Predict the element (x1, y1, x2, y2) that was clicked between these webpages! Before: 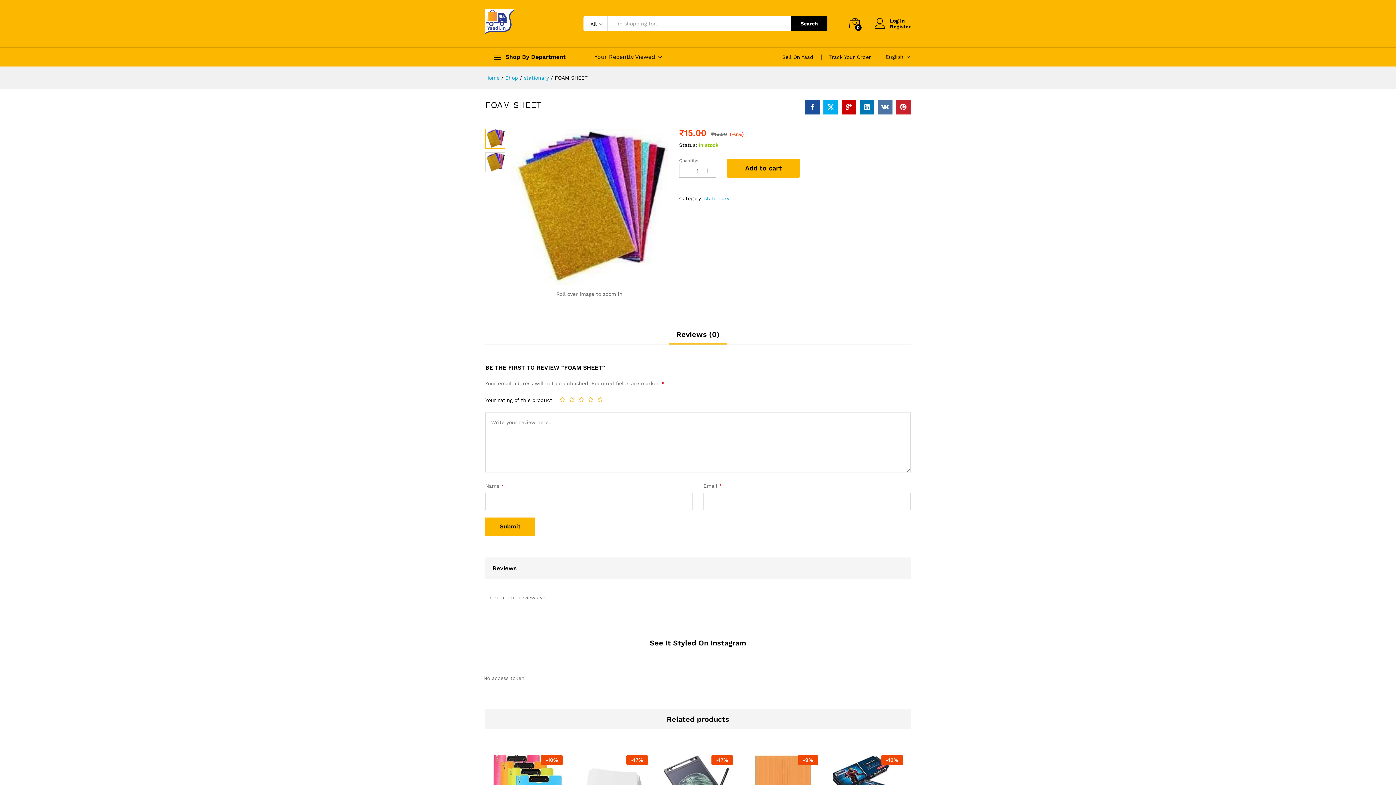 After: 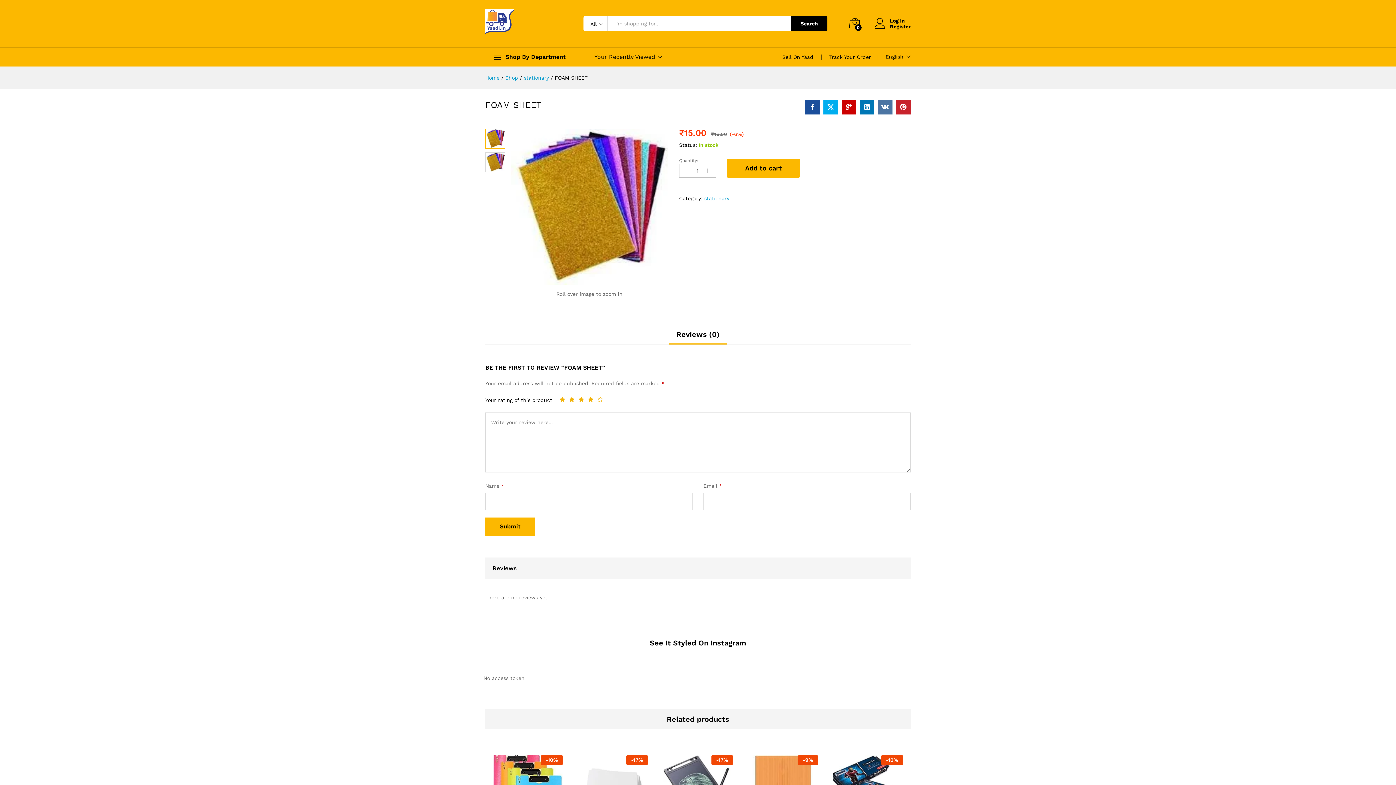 Action: bbox: (588, 396, 593, 402) label: 4 of 5 stars